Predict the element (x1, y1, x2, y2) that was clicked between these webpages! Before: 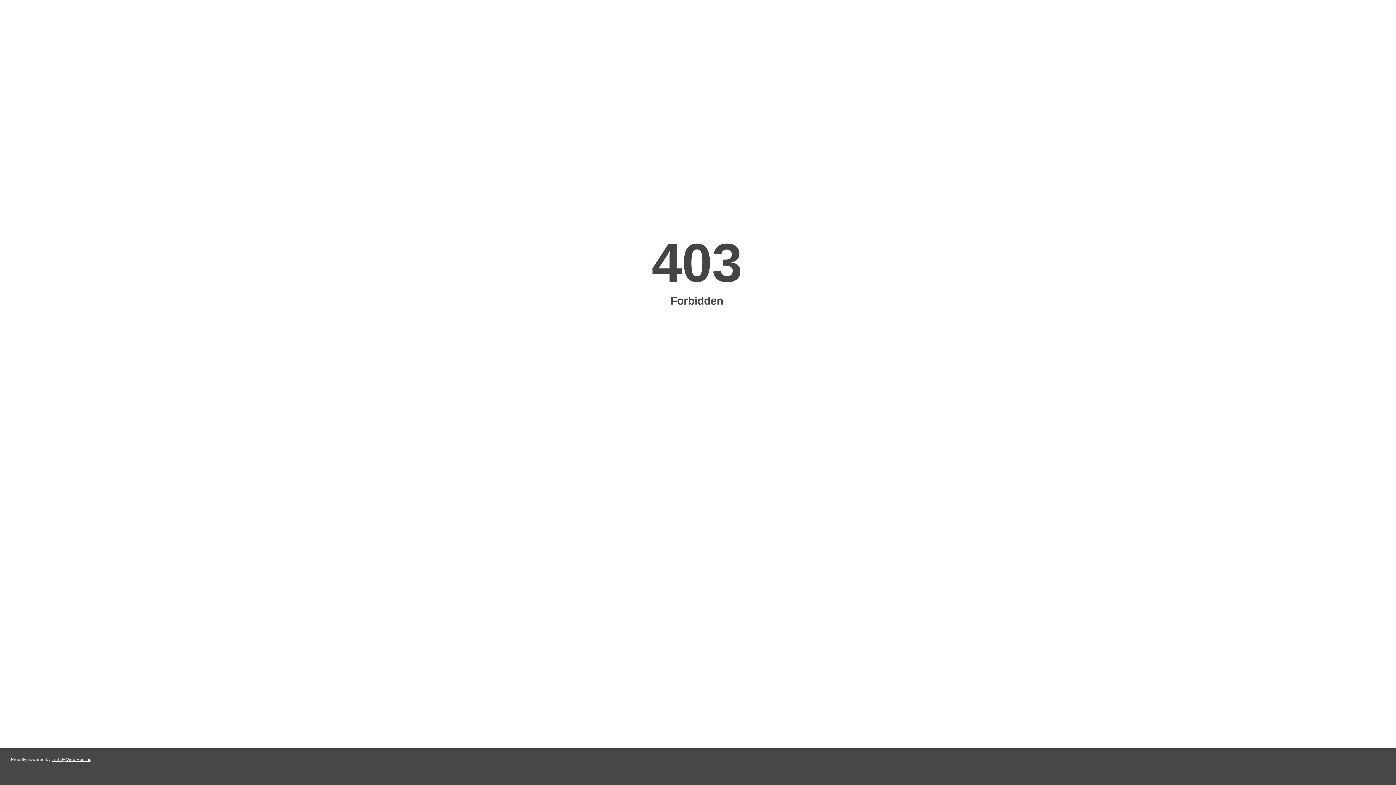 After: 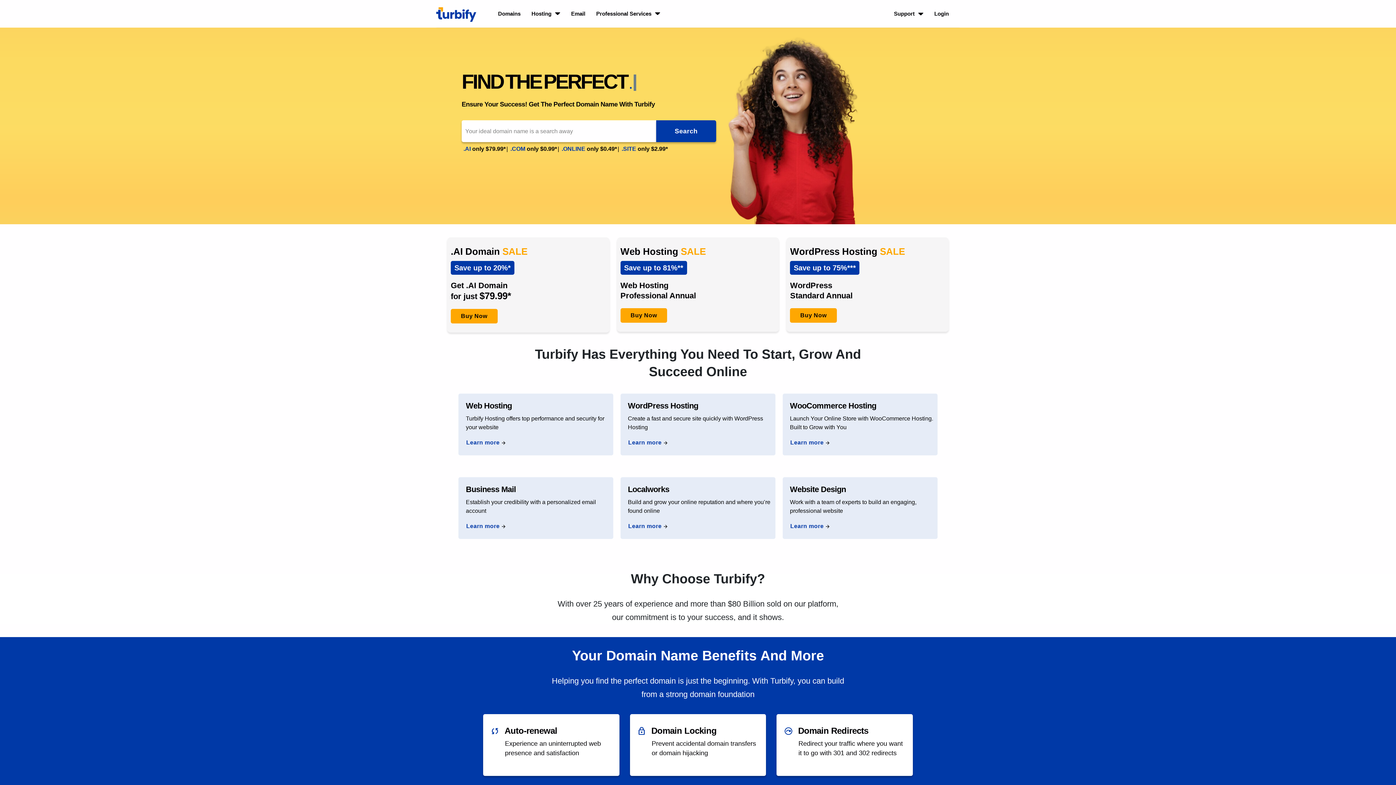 Action: bbox: (51, 757, 91, 762) label: Turbify Web Hosting